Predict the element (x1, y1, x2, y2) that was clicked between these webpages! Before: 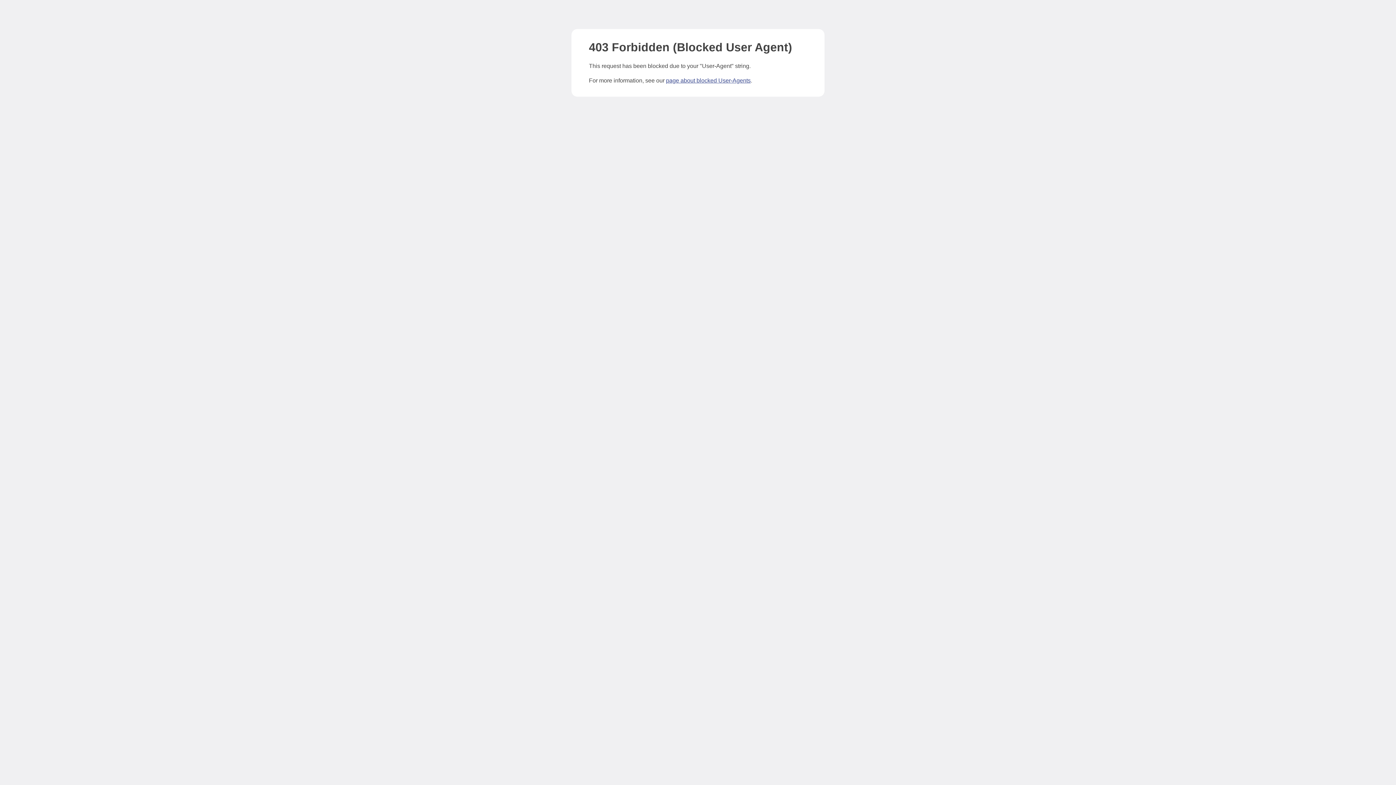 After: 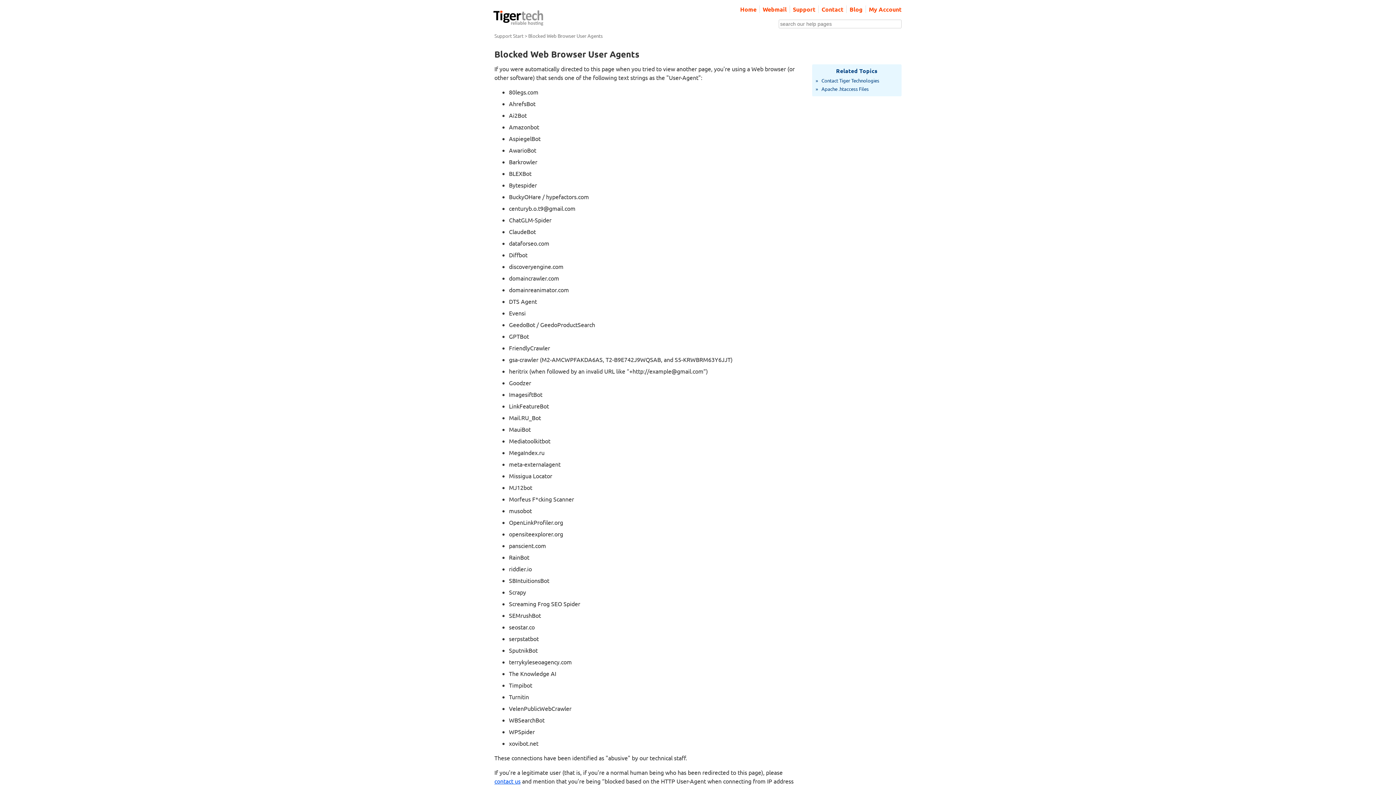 Action: bbox: (666, 77, 750, 83) label: page about blocked User-Agents